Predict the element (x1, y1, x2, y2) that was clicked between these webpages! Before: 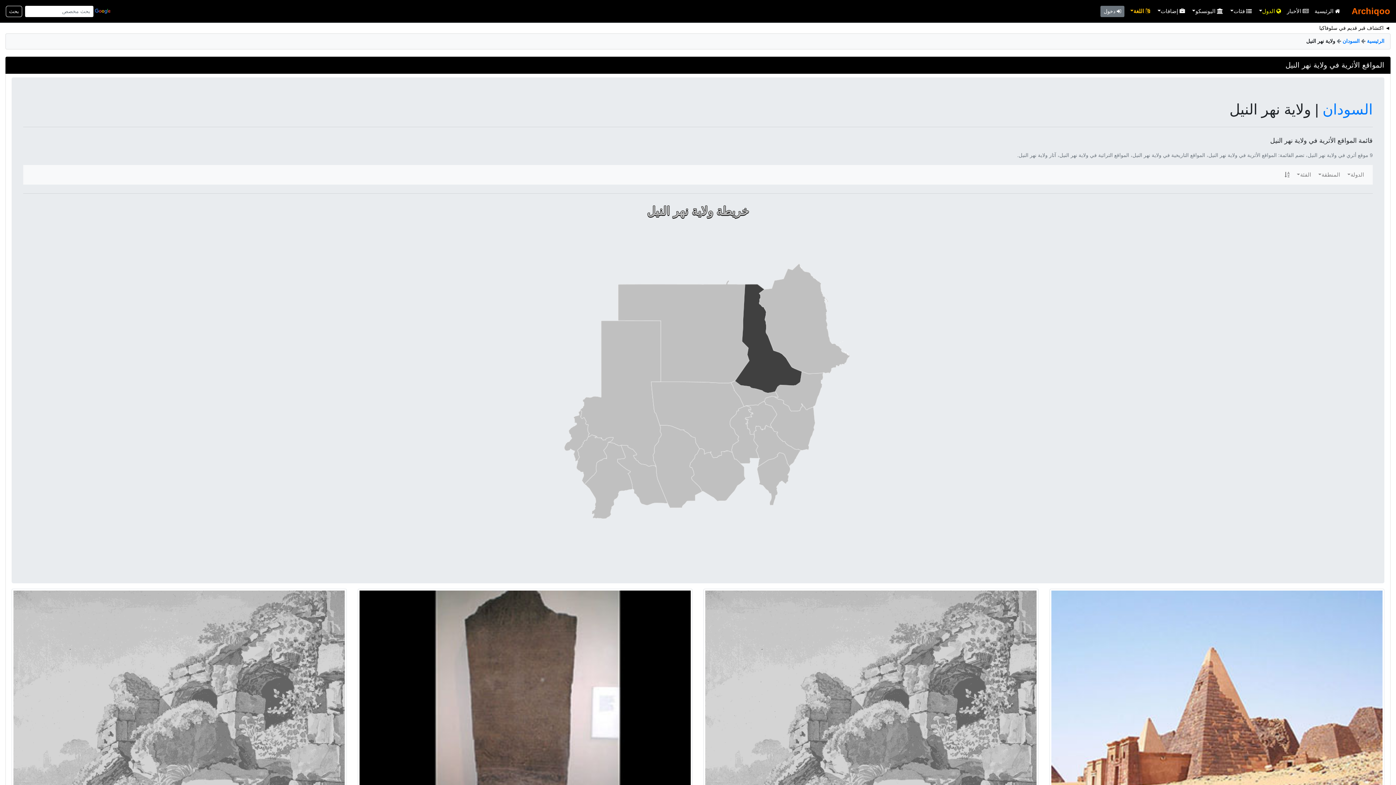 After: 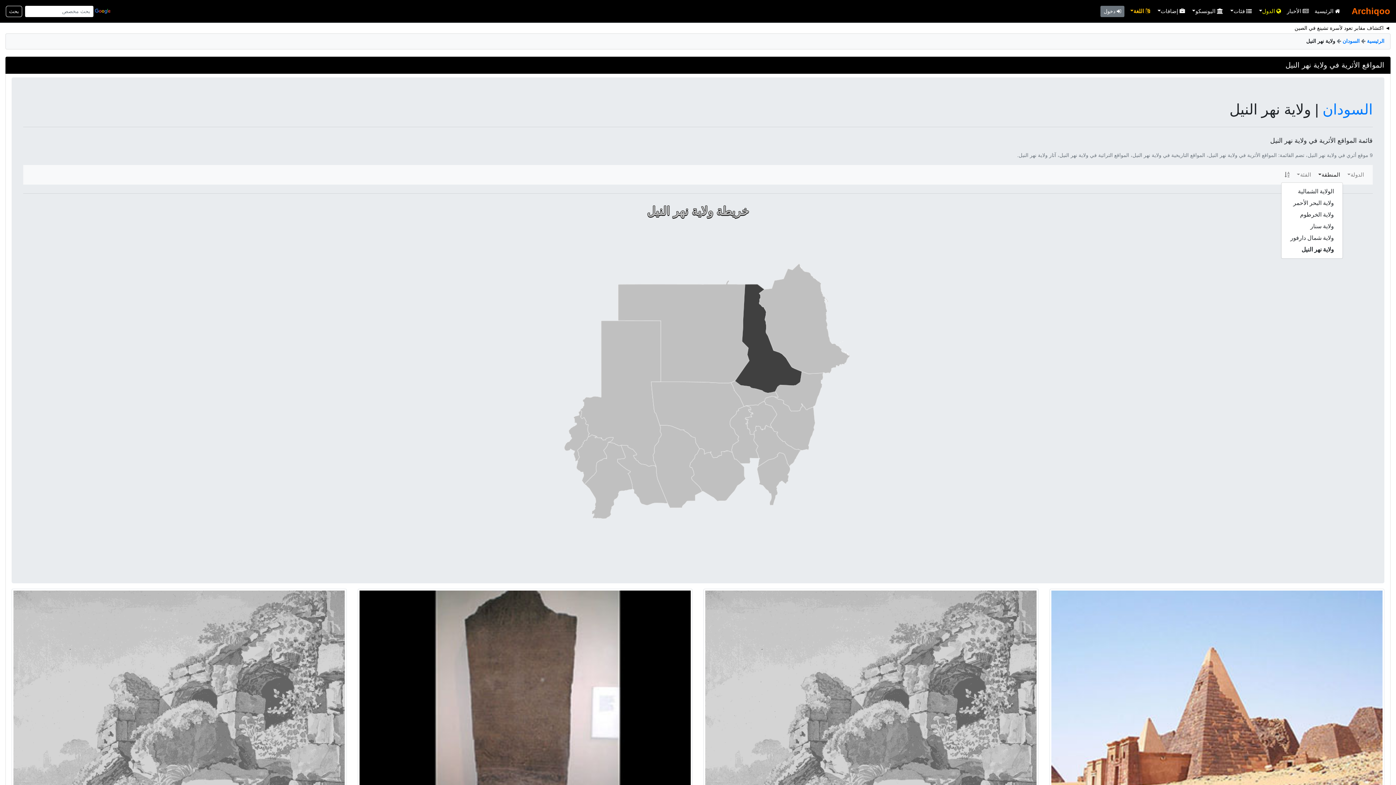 Action: label: المنطقة bbox: (1314, 167, 1343, 181)